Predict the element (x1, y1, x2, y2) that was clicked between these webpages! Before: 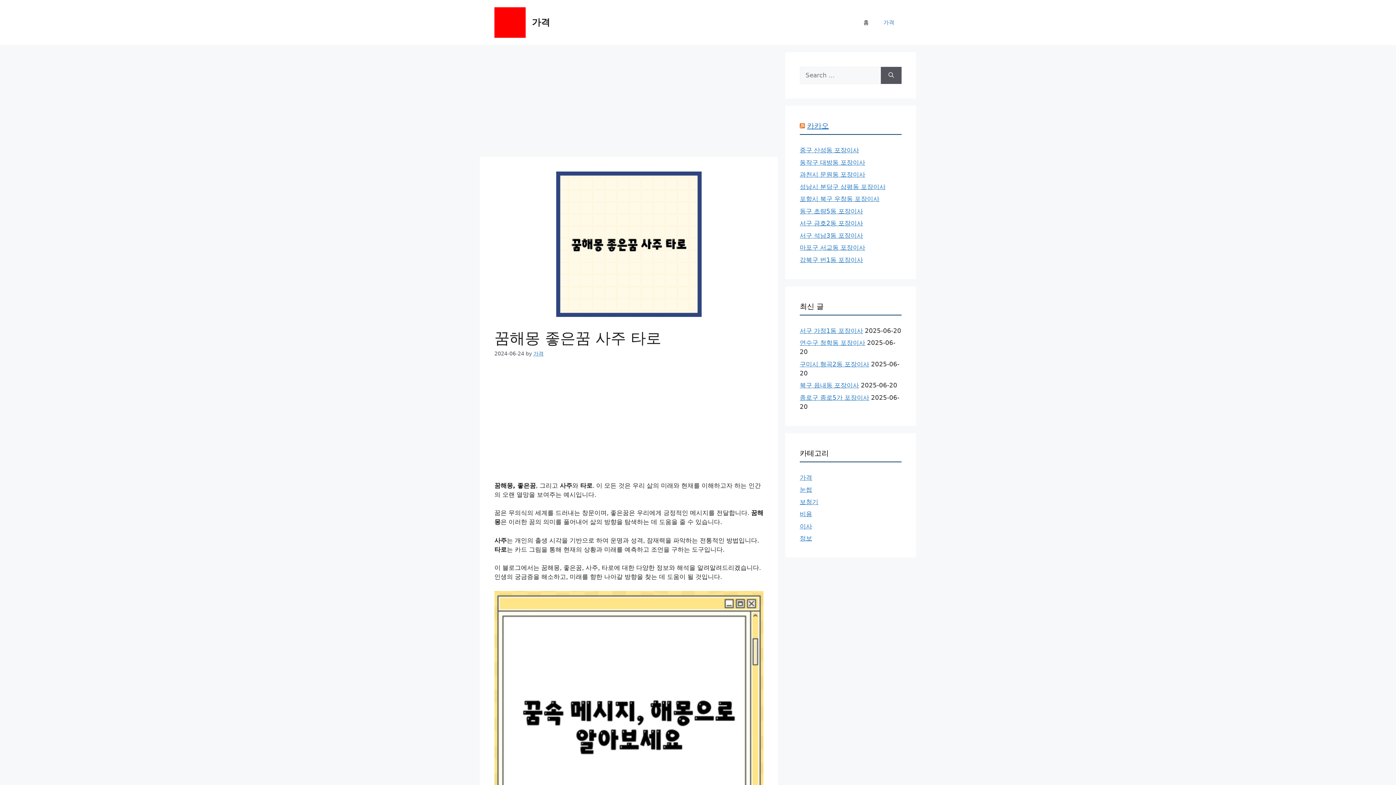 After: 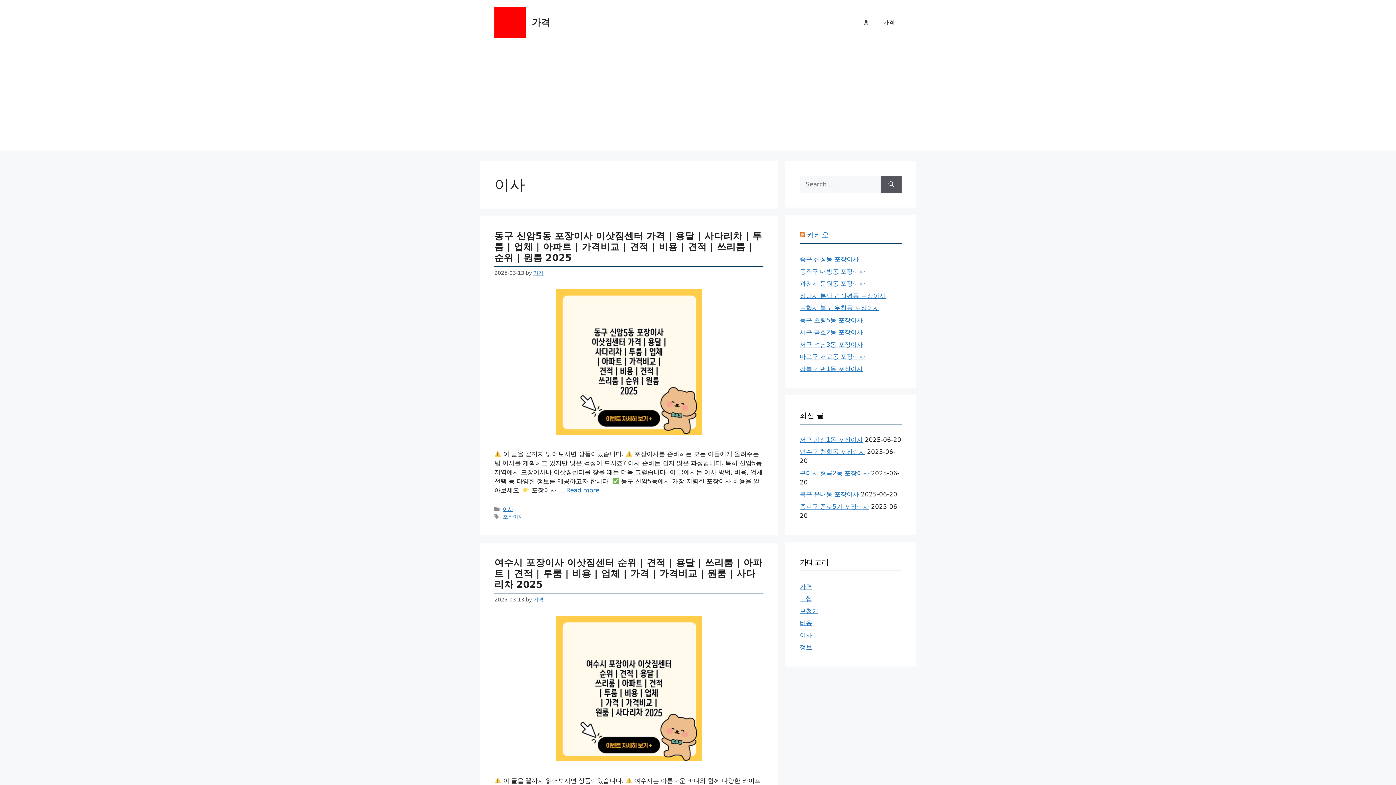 Action: bbox: (800, 522, 812, 530) label: 이사